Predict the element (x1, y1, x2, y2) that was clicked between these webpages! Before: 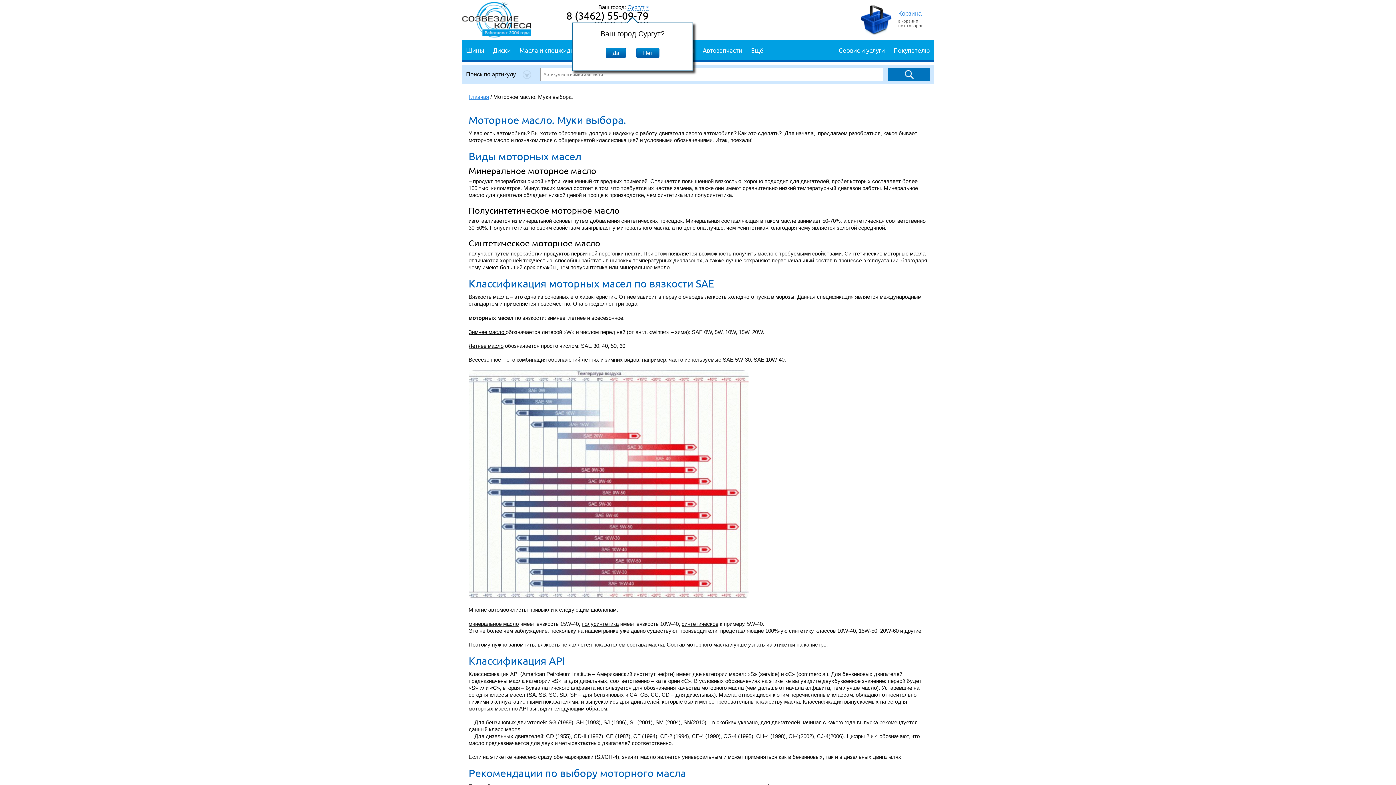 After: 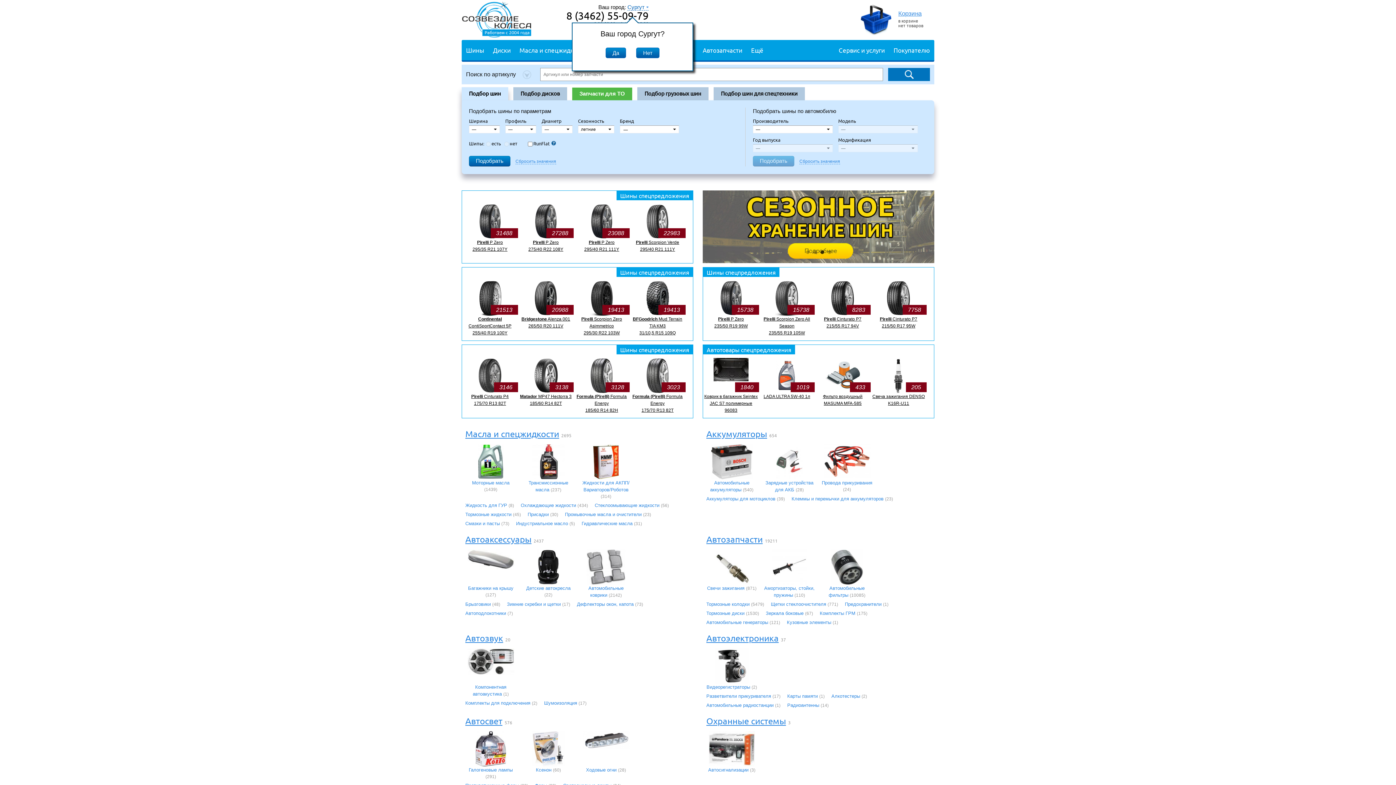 Action: bbox: (461, 1, 532, 38)